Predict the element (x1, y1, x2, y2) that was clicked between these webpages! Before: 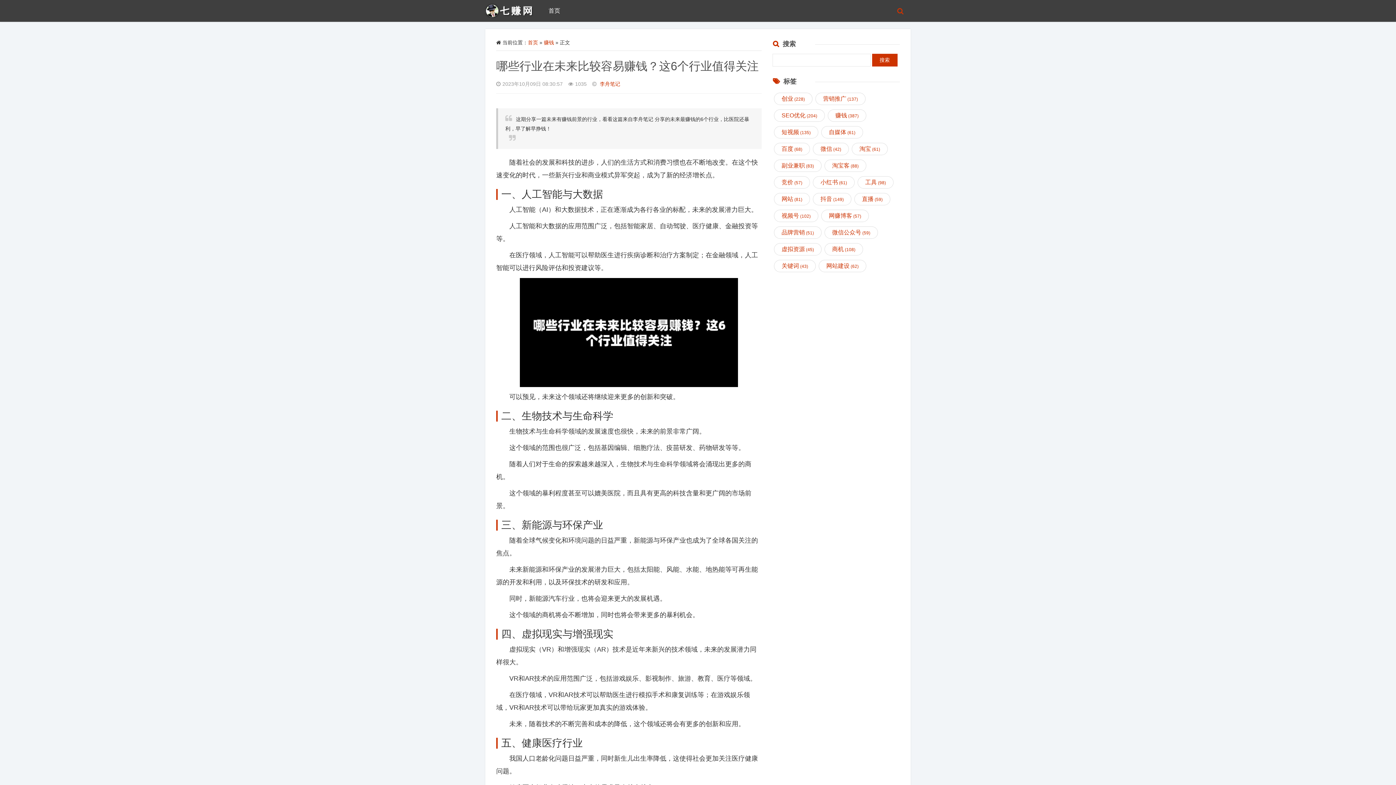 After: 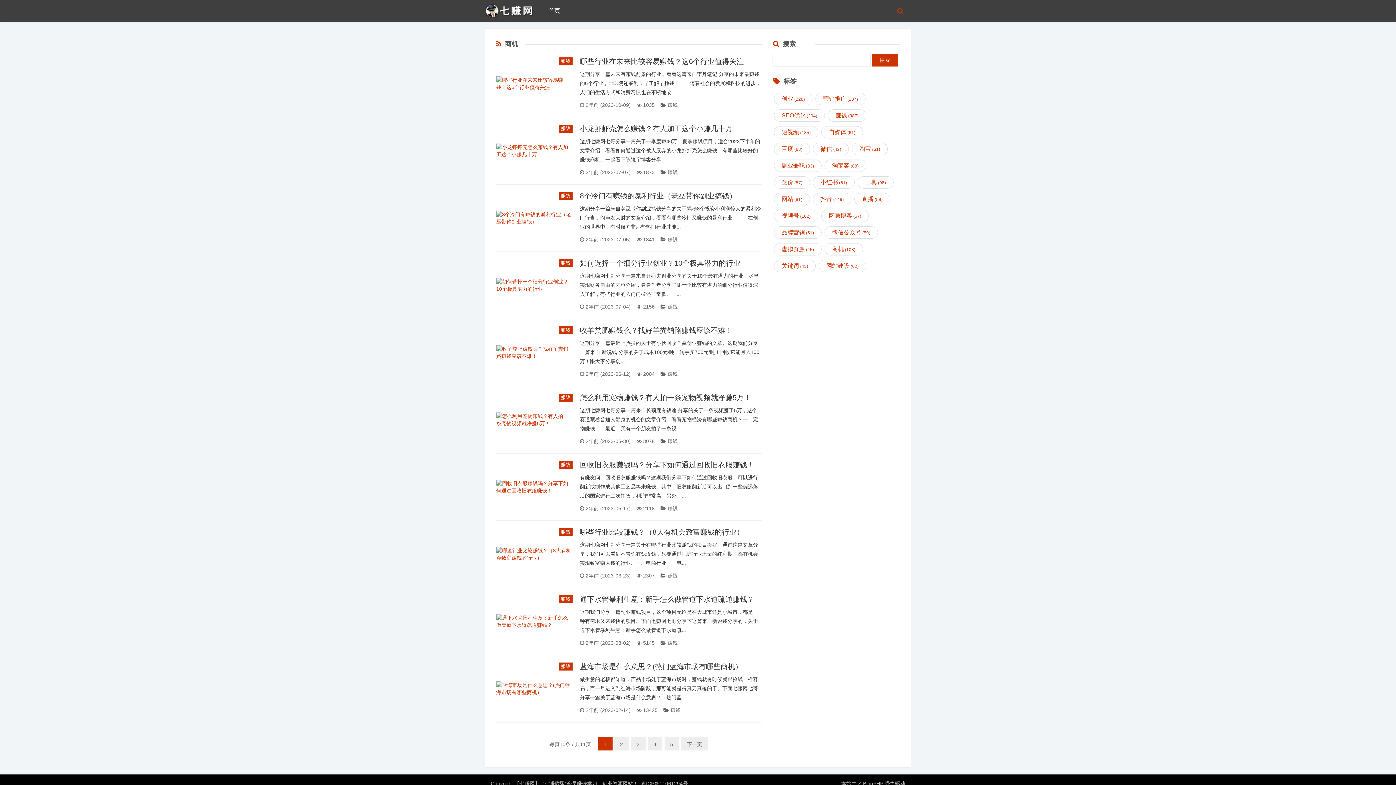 Action: label: 商机 (108) bbox: (824, 243, 863, 255)